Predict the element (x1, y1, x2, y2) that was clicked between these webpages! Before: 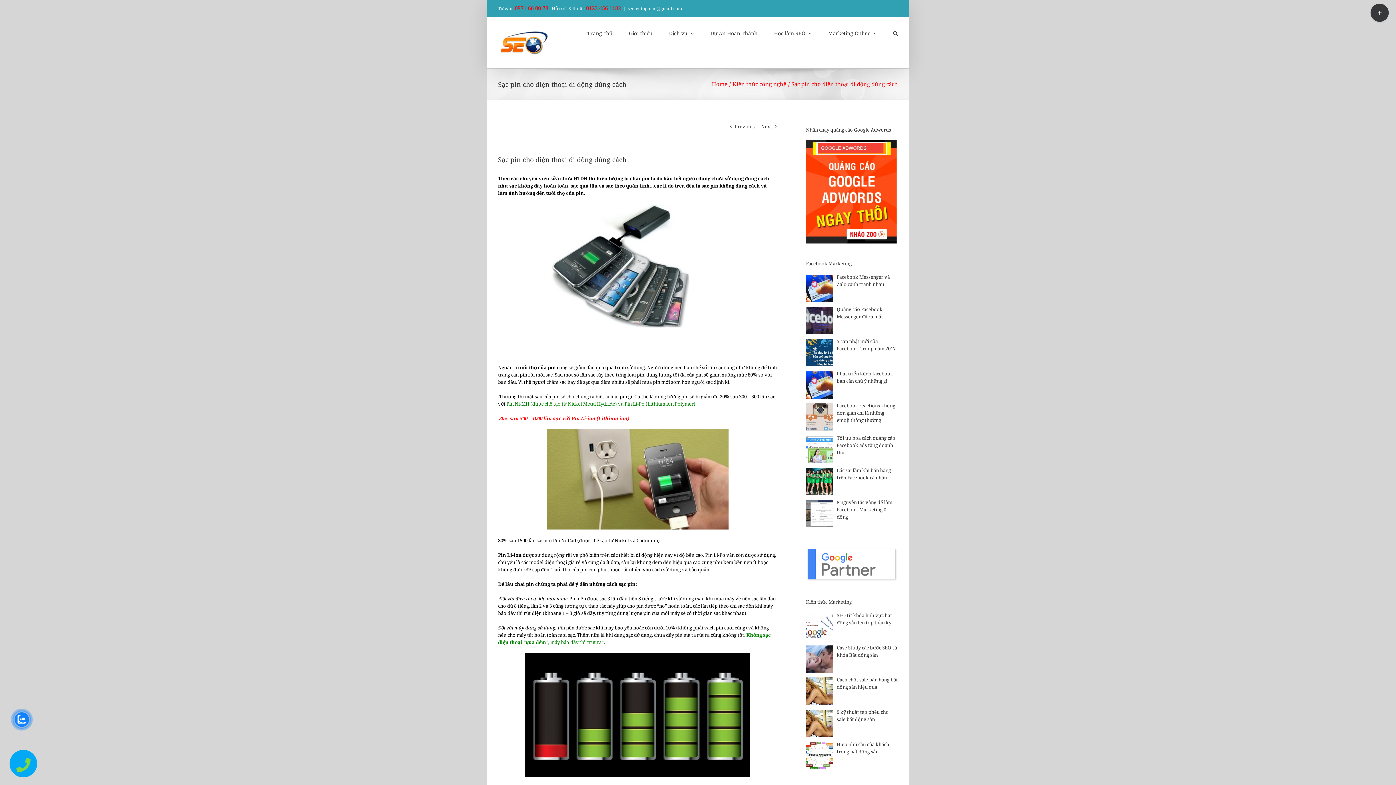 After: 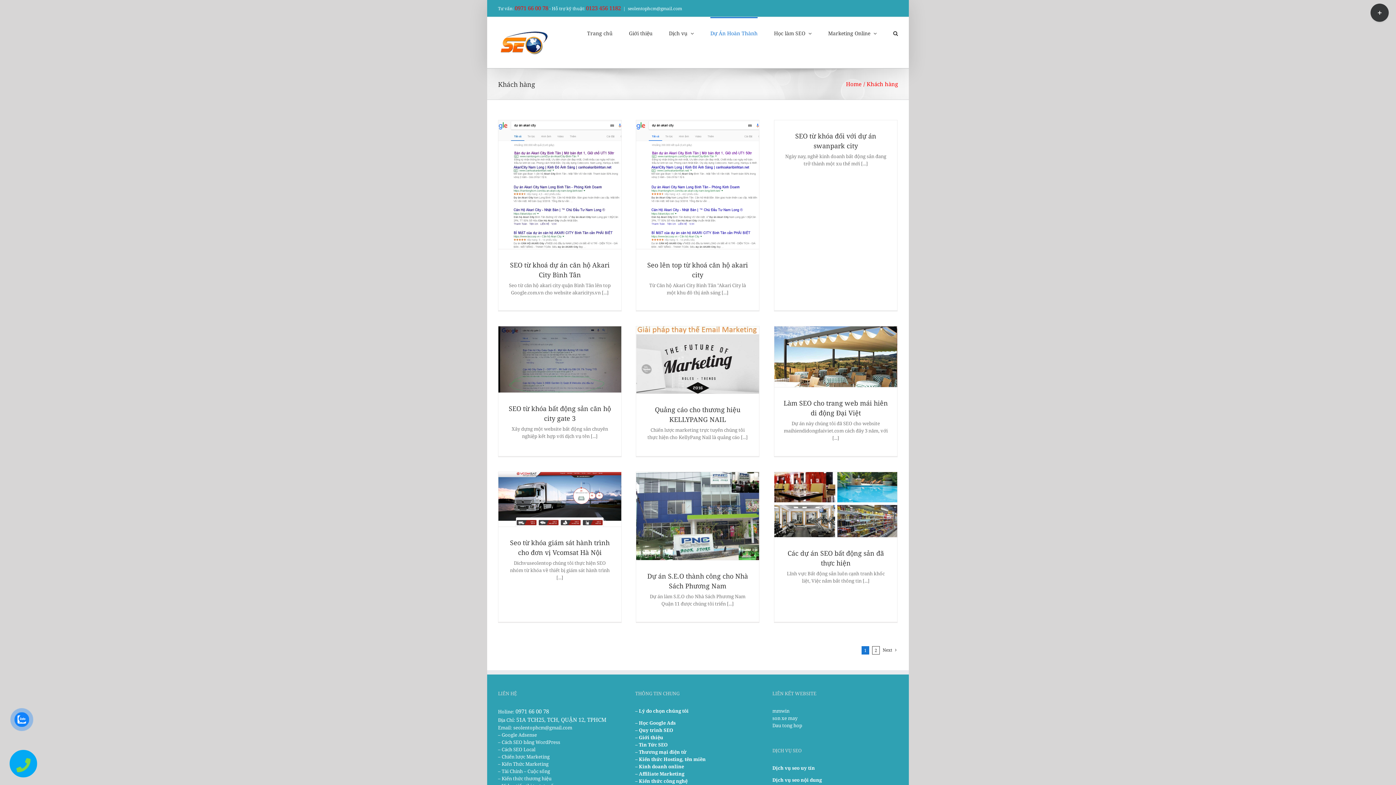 Action: bbox: (710, 17, 757, 48) label: Dự Án Hoàn Thành